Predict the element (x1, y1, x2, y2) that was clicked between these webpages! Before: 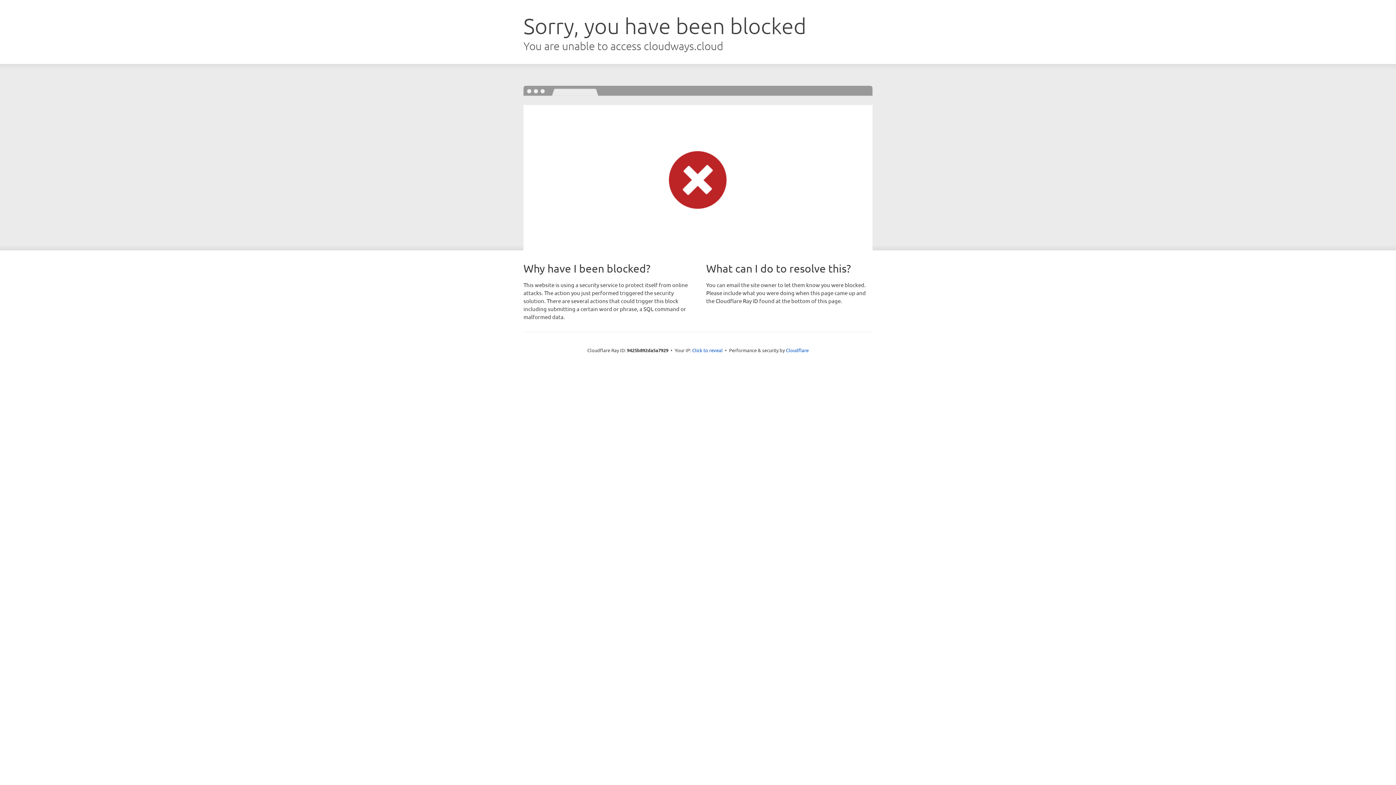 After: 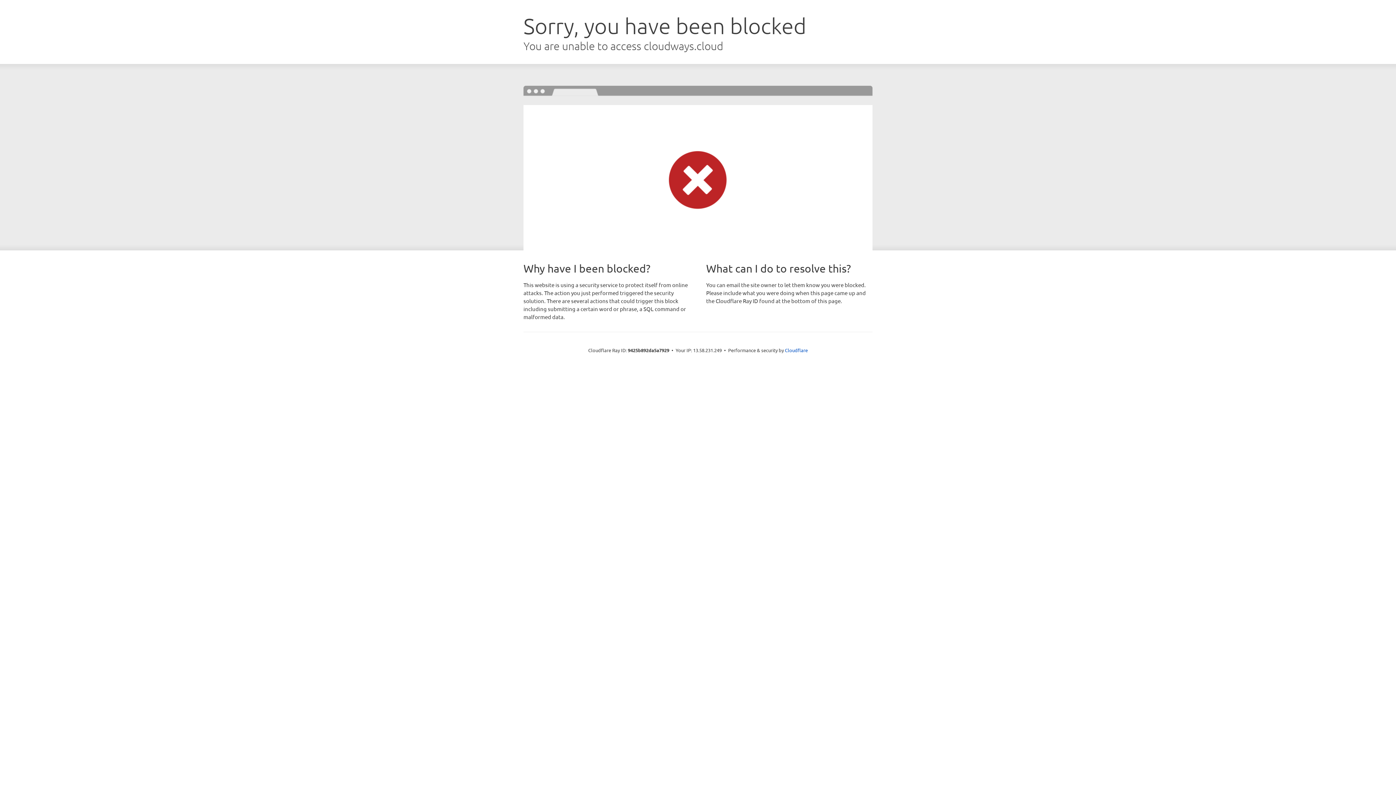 Action: bbox: (692, 346, 722, 353) label: Click to reveal